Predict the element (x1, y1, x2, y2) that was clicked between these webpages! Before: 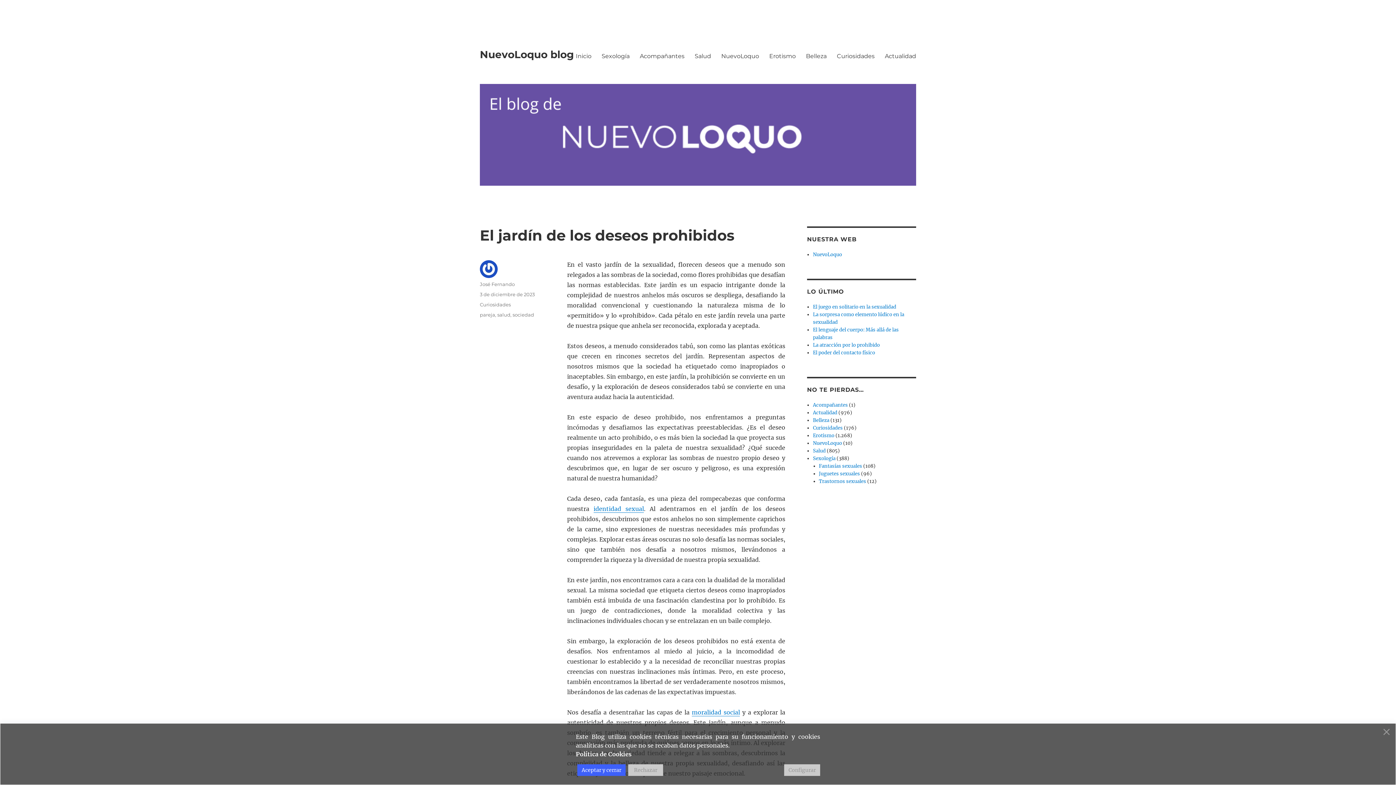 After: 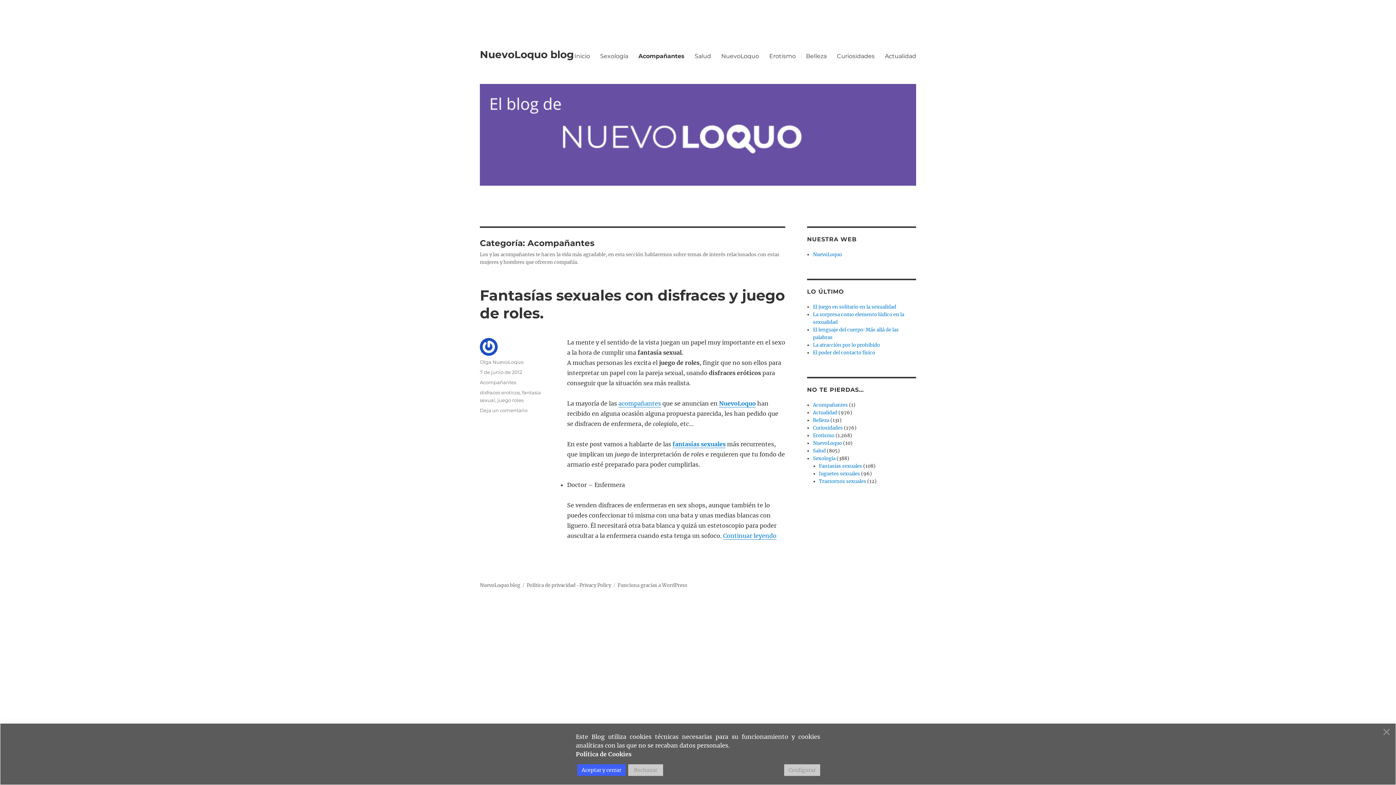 Action: bbox: (634, 48, 689, 63) label: Acompañantes